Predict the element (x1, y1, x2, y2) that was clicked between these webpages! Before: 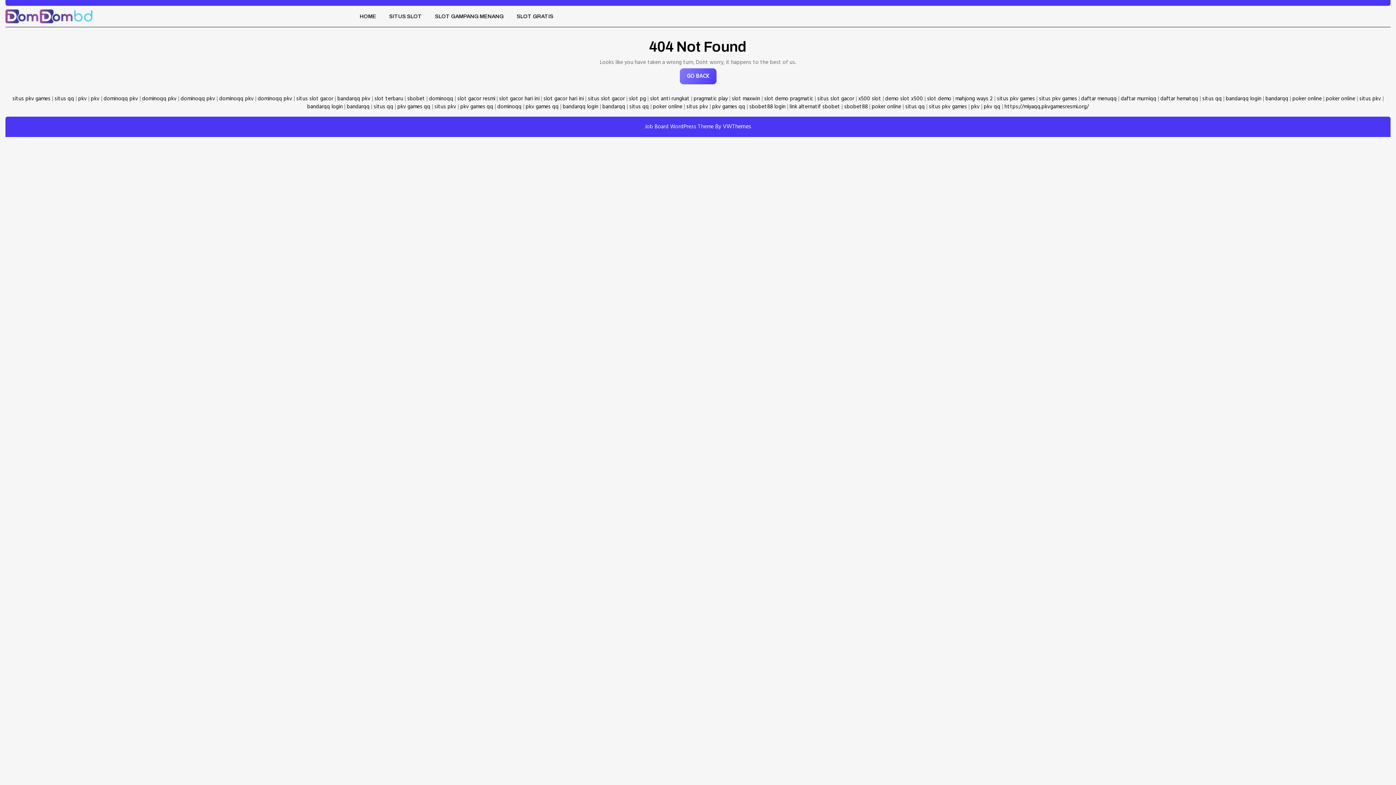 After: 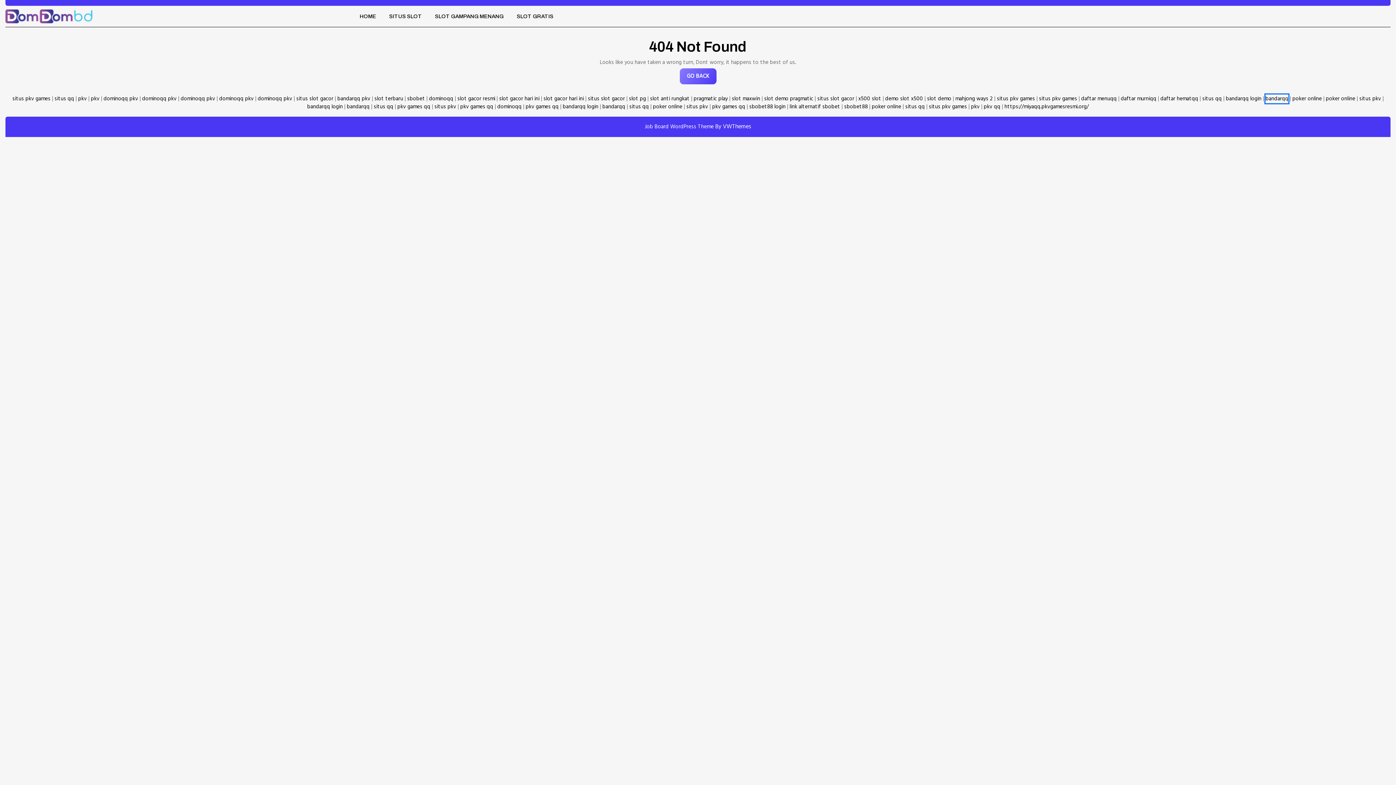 Action: label: bandarqq bbox: (1265, 94, 1288, 103)